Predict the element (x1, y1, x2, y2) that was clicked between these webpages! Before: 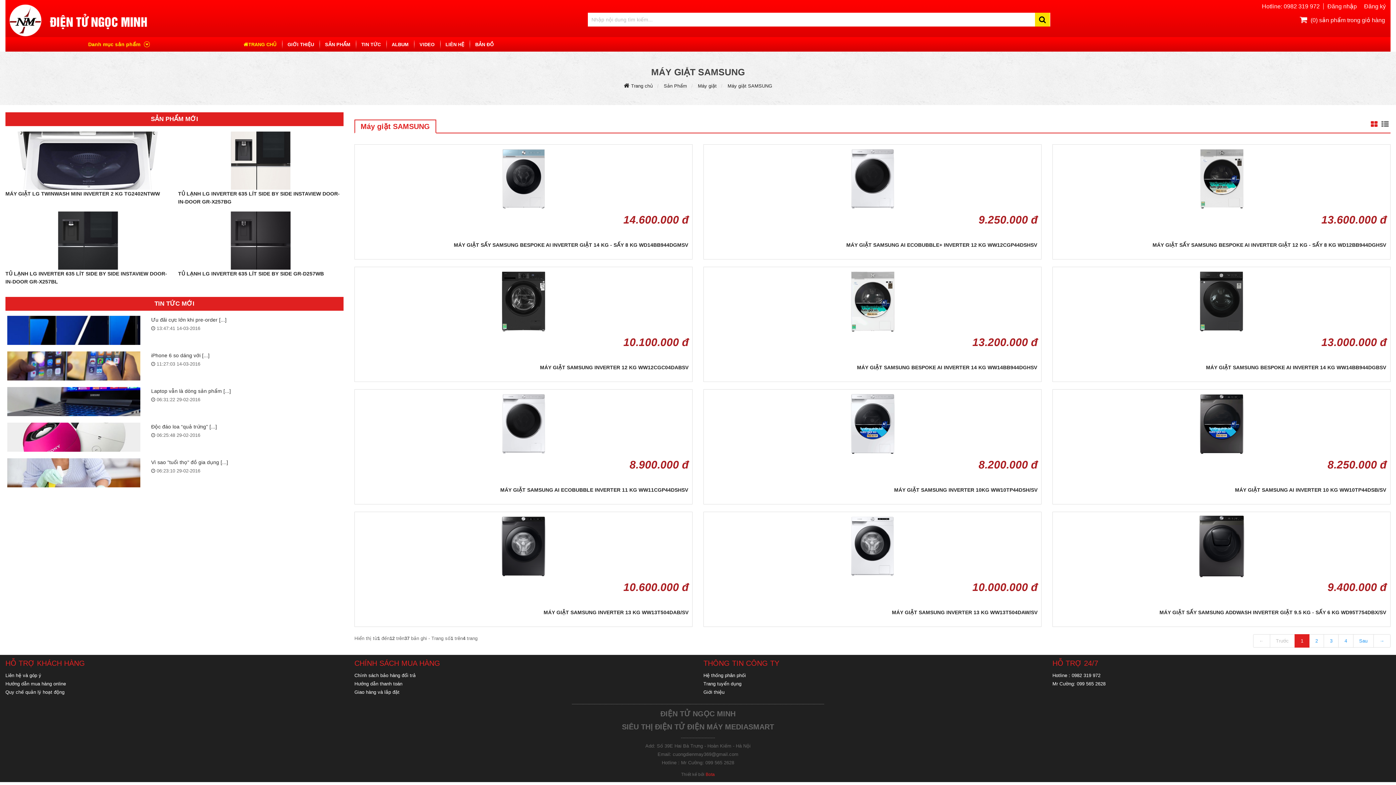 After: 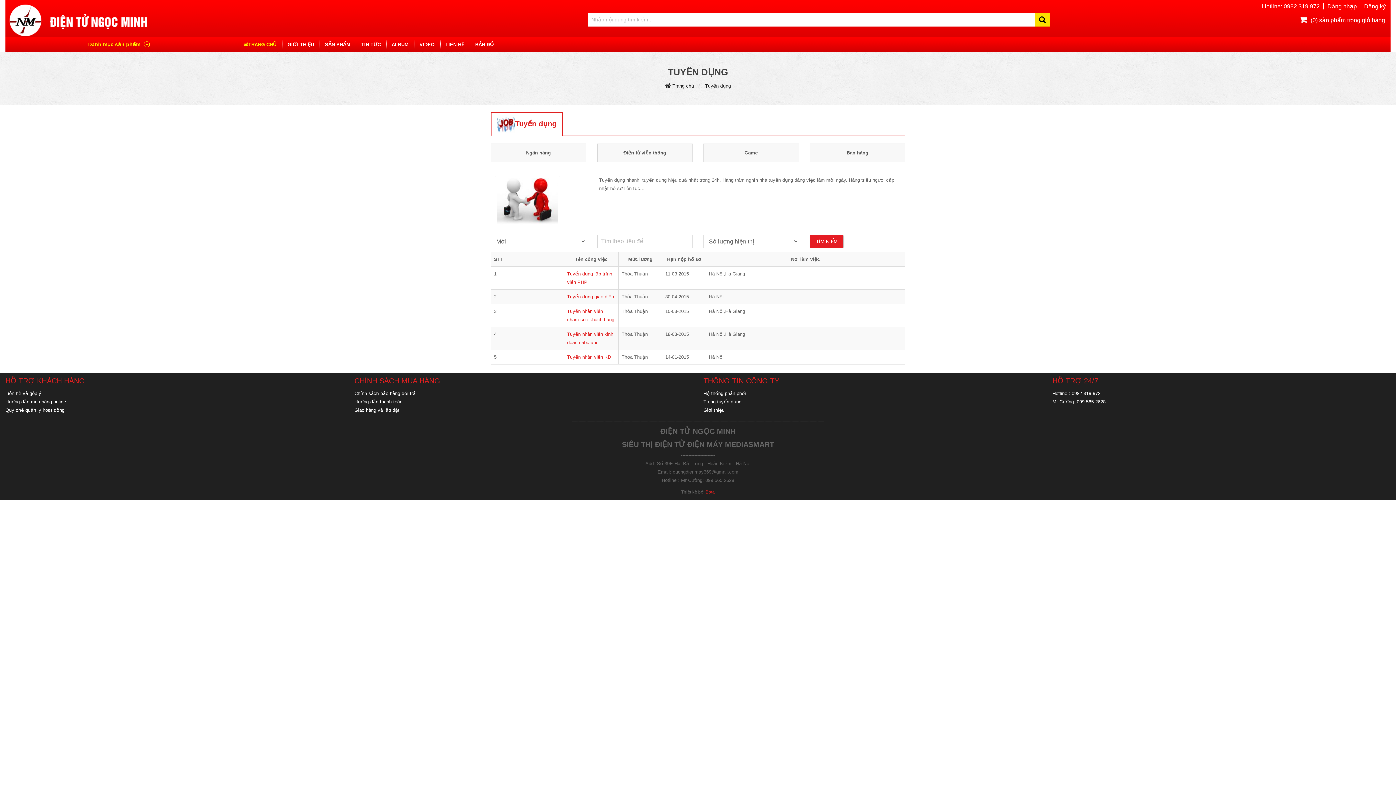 Action: label: Trang tuyển dụng bbox: (703, 681, 741, 687)